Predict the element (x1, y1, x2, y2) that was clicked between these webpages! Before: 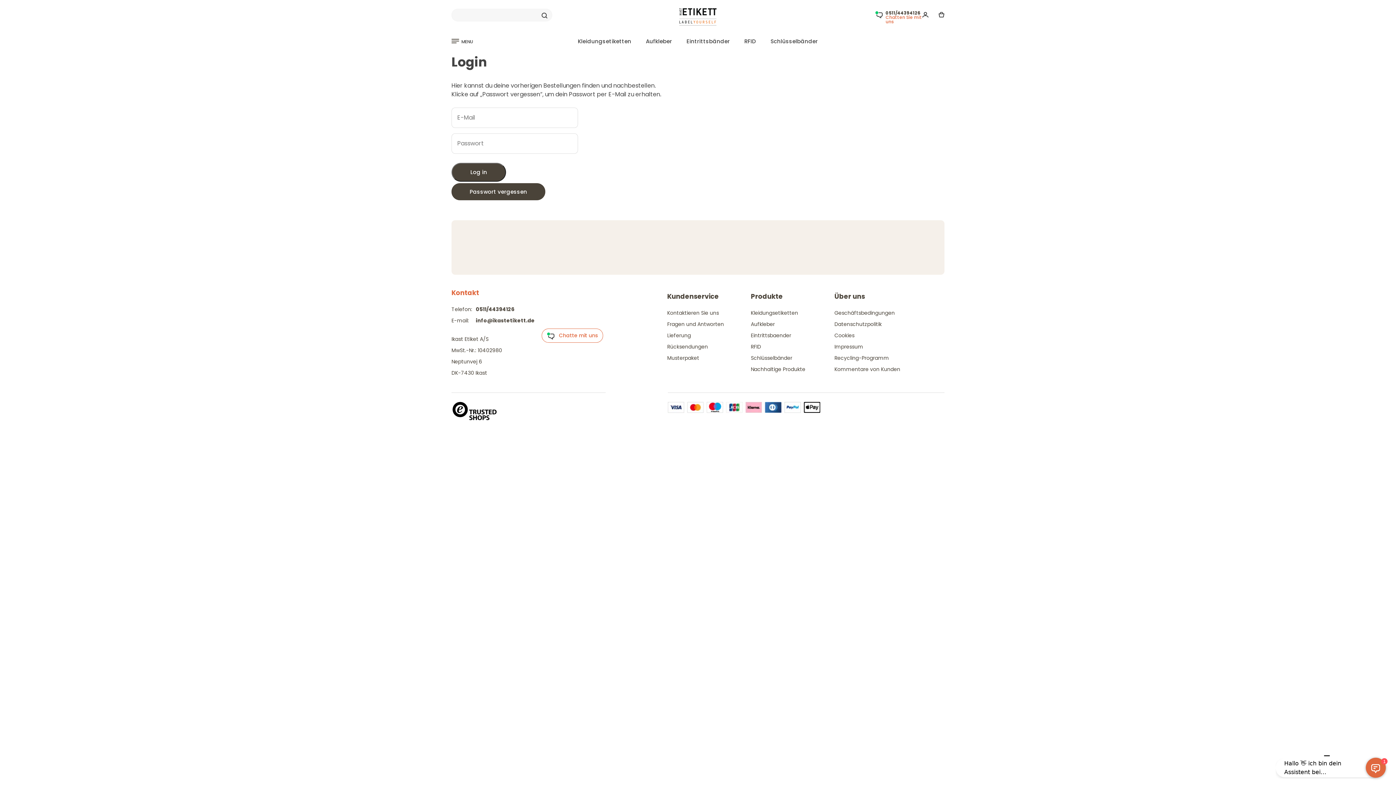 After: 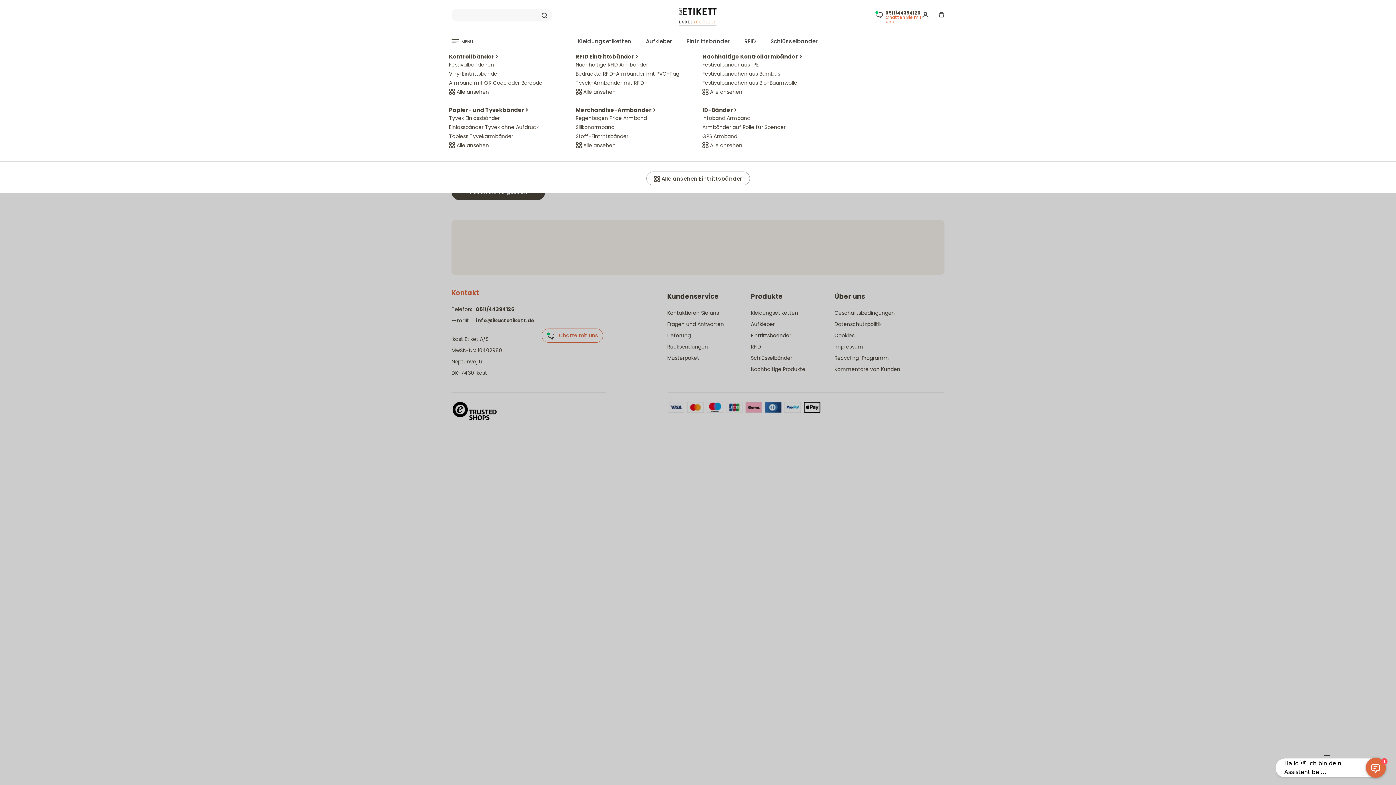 Action: bbox: (681, 32, 739, 50) label: Eintrittsbänder